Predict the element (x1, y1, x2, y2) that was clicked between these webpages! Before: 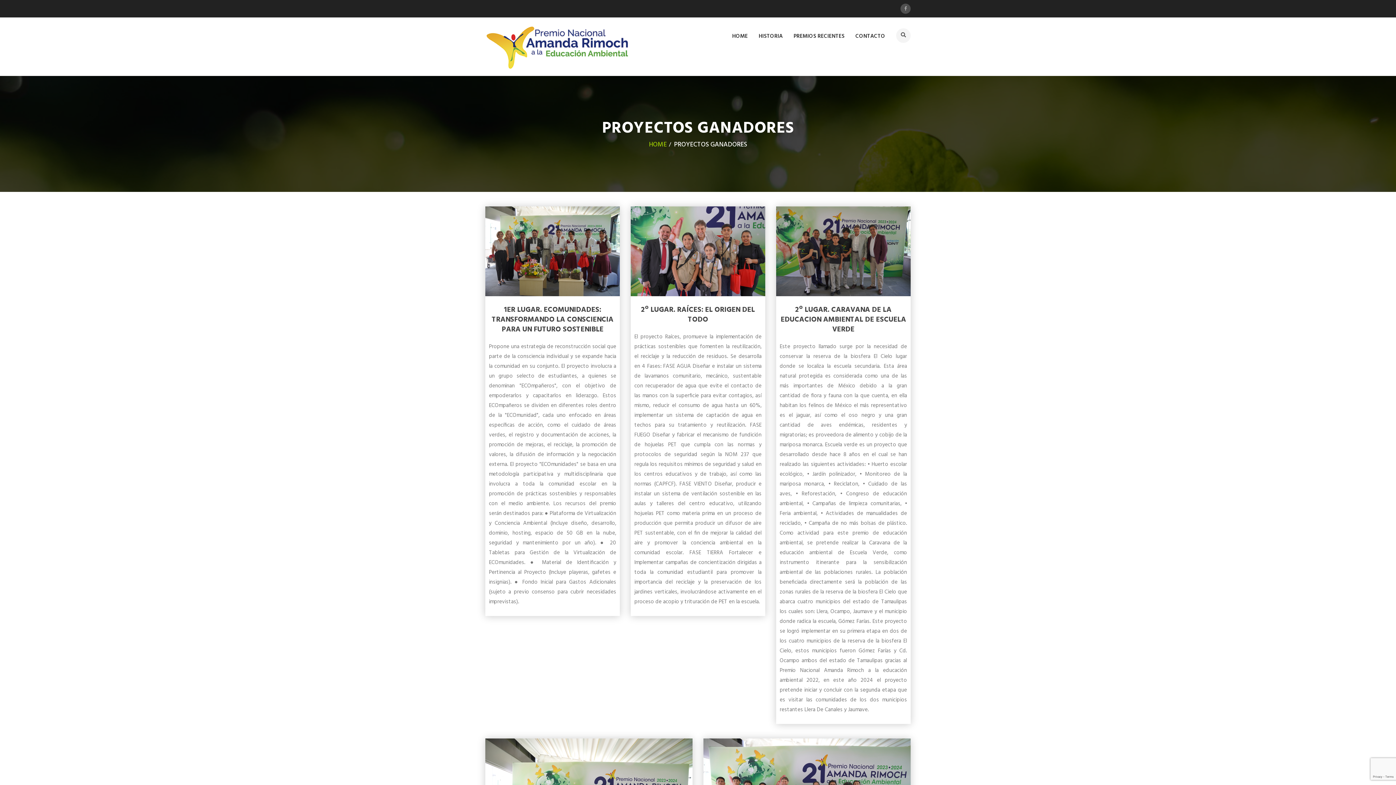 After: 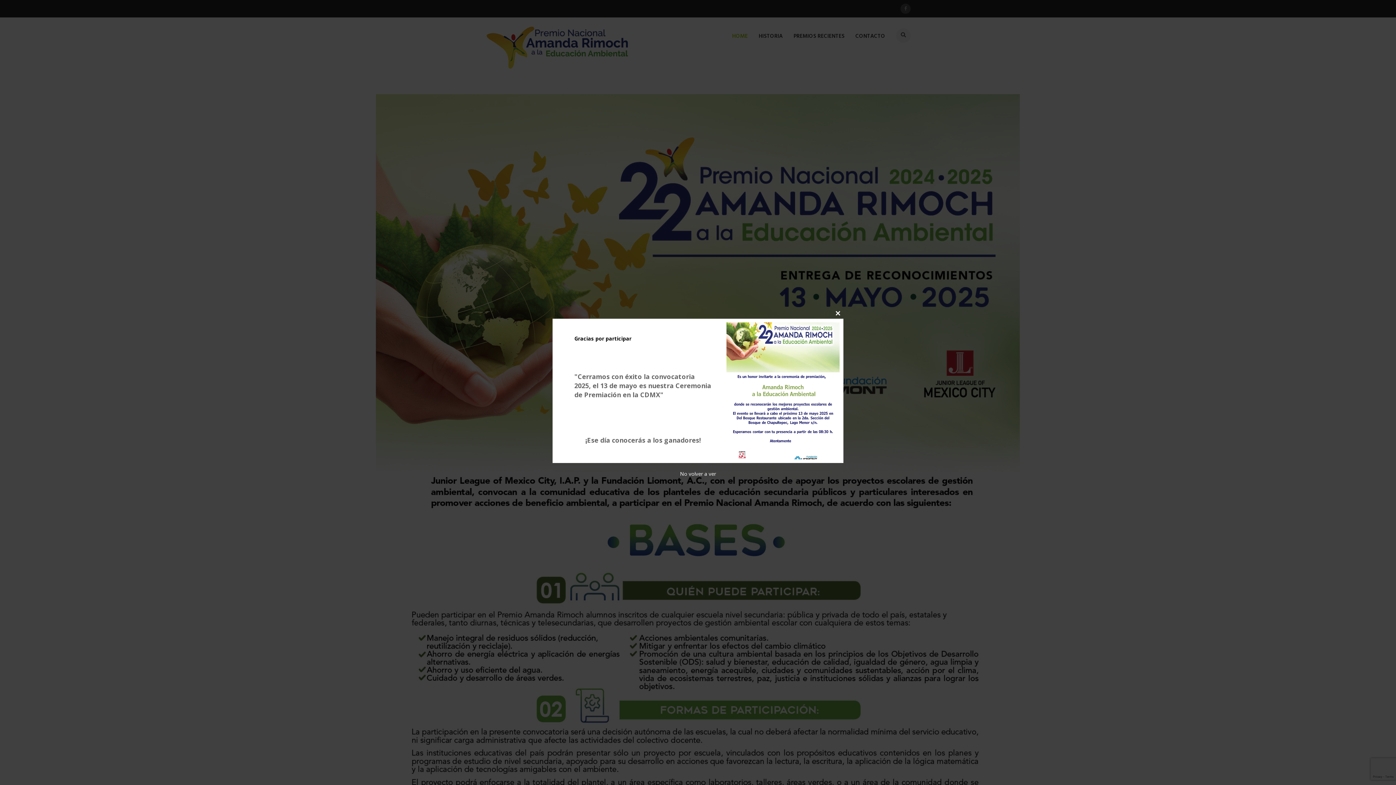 Action: bbox: (485, 42, 630, 51)